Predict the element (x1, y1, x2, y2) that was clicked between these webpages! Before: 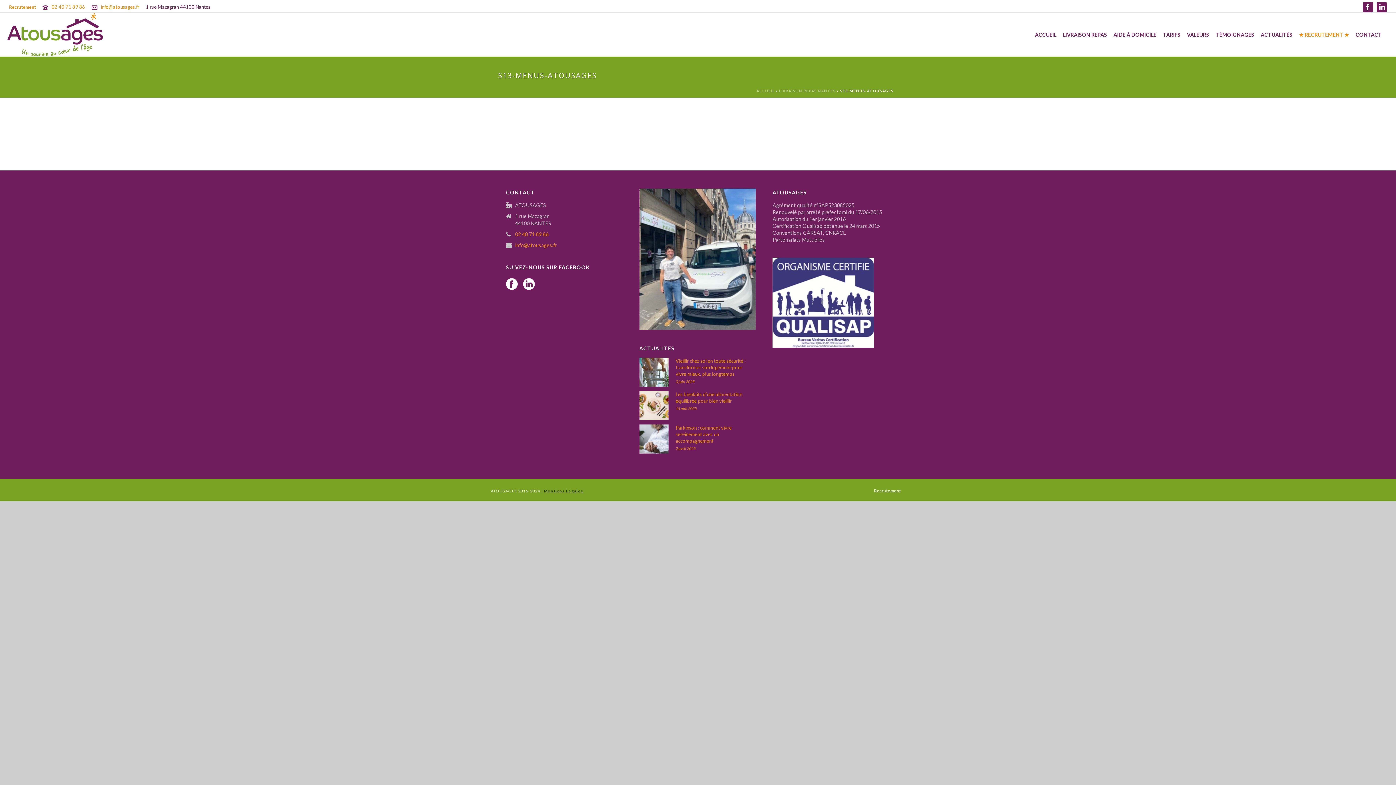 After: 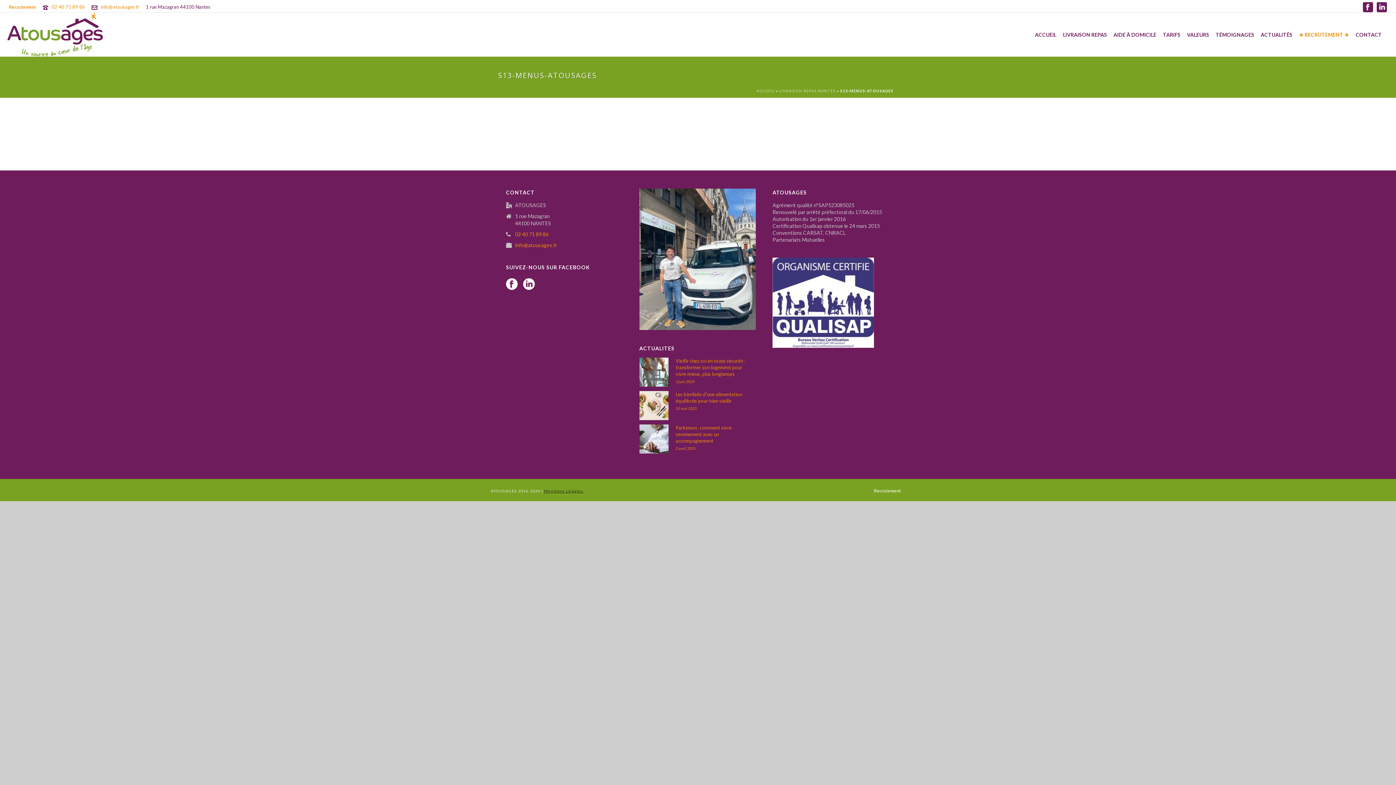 Action: label: 02 40 71 89 86 bbox: (51, 4, 85, 9)